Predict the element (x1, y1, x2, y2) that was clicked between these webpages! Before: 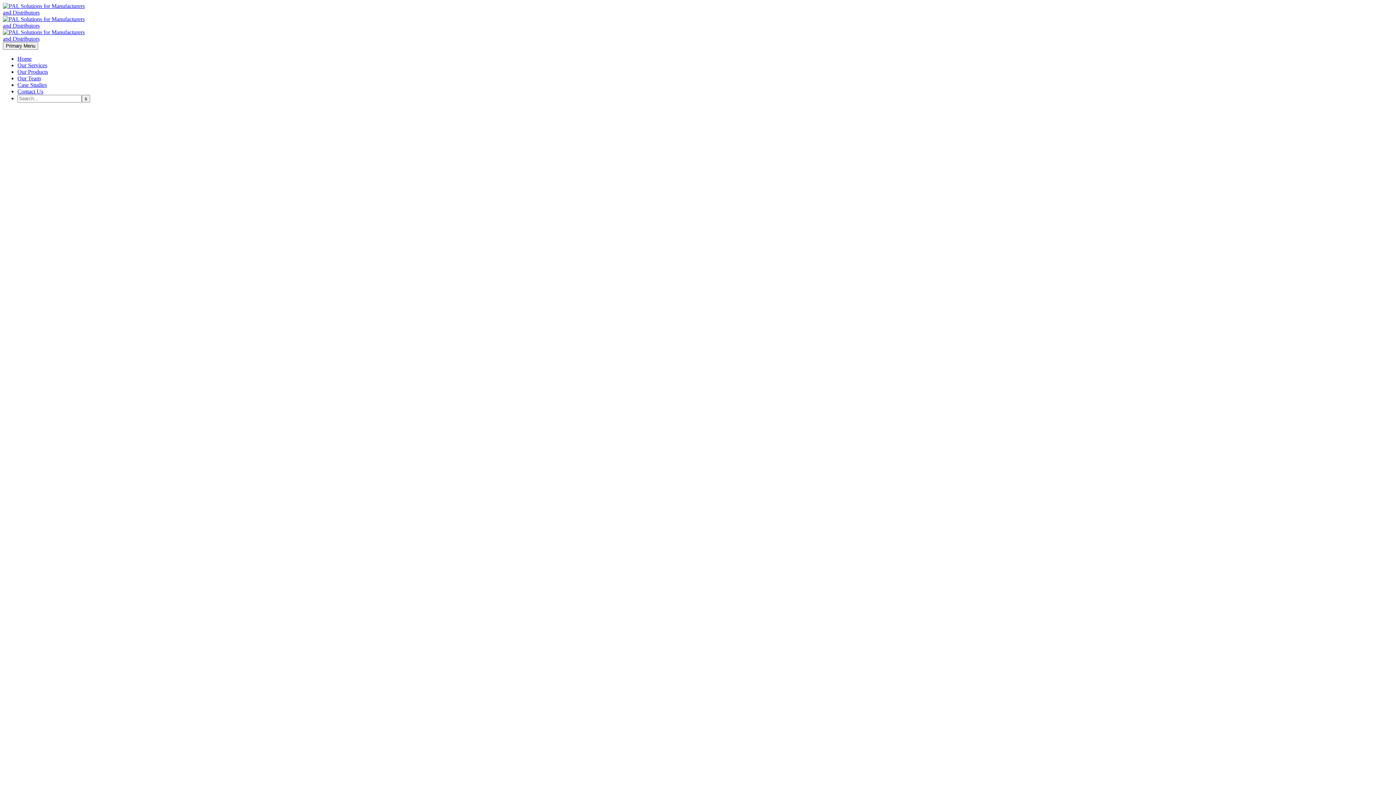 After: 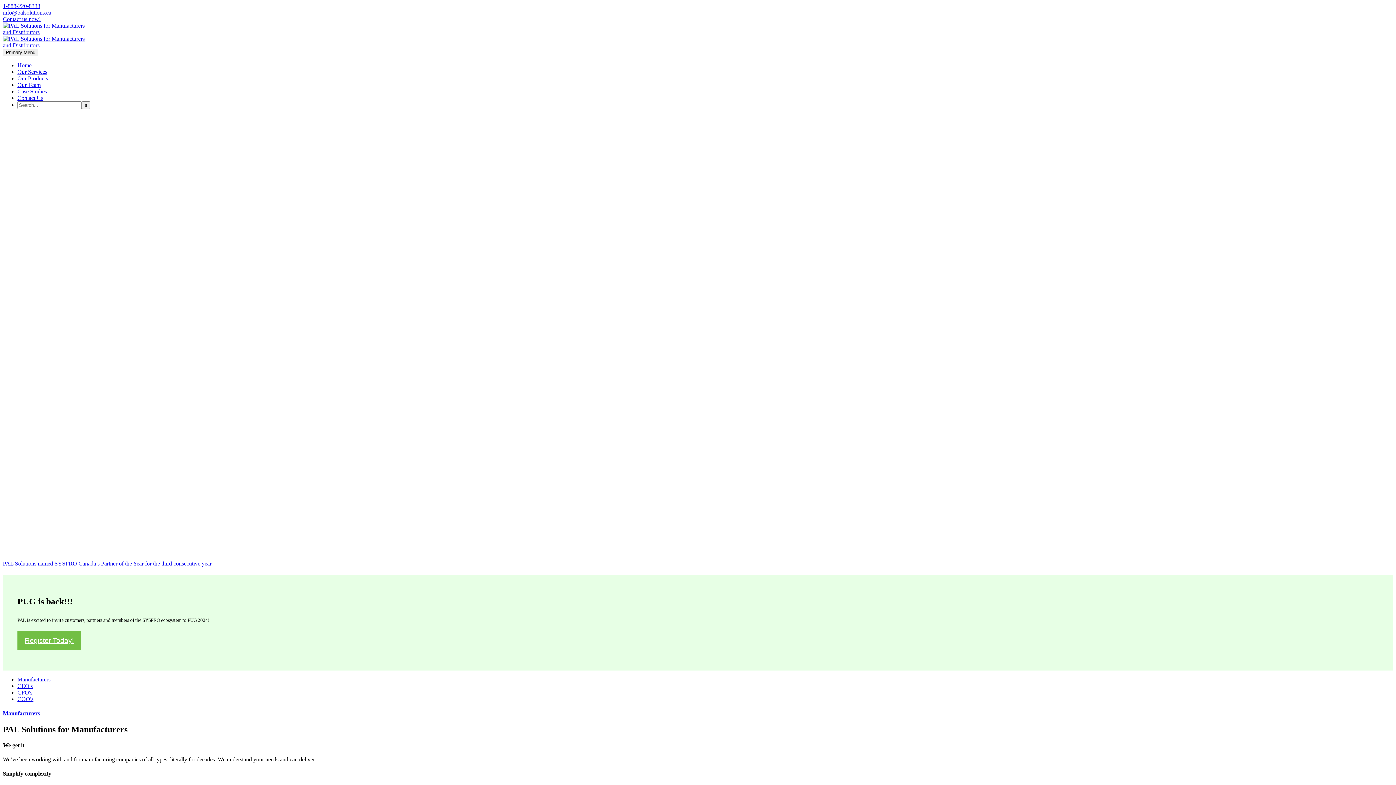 Action: bbox: (2, 9, 88, 41)